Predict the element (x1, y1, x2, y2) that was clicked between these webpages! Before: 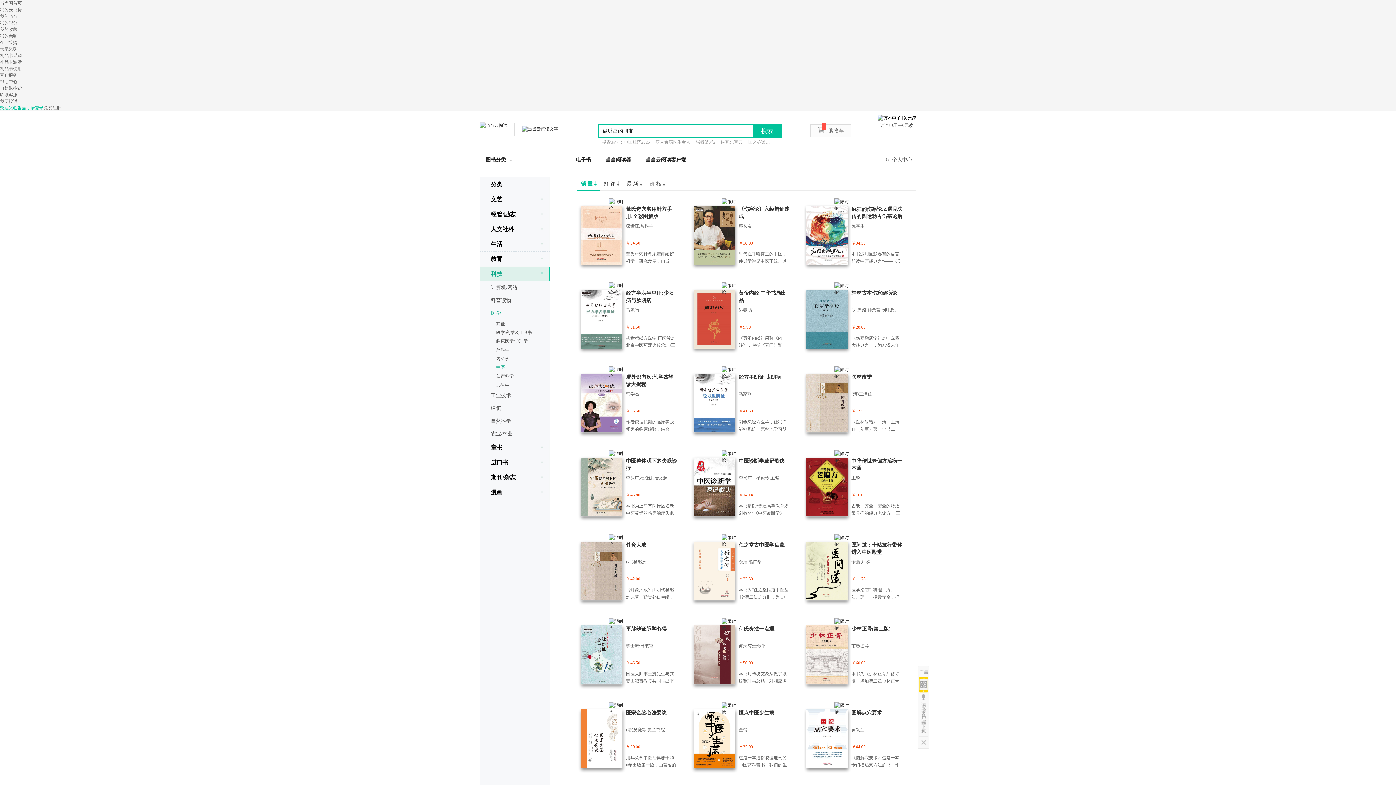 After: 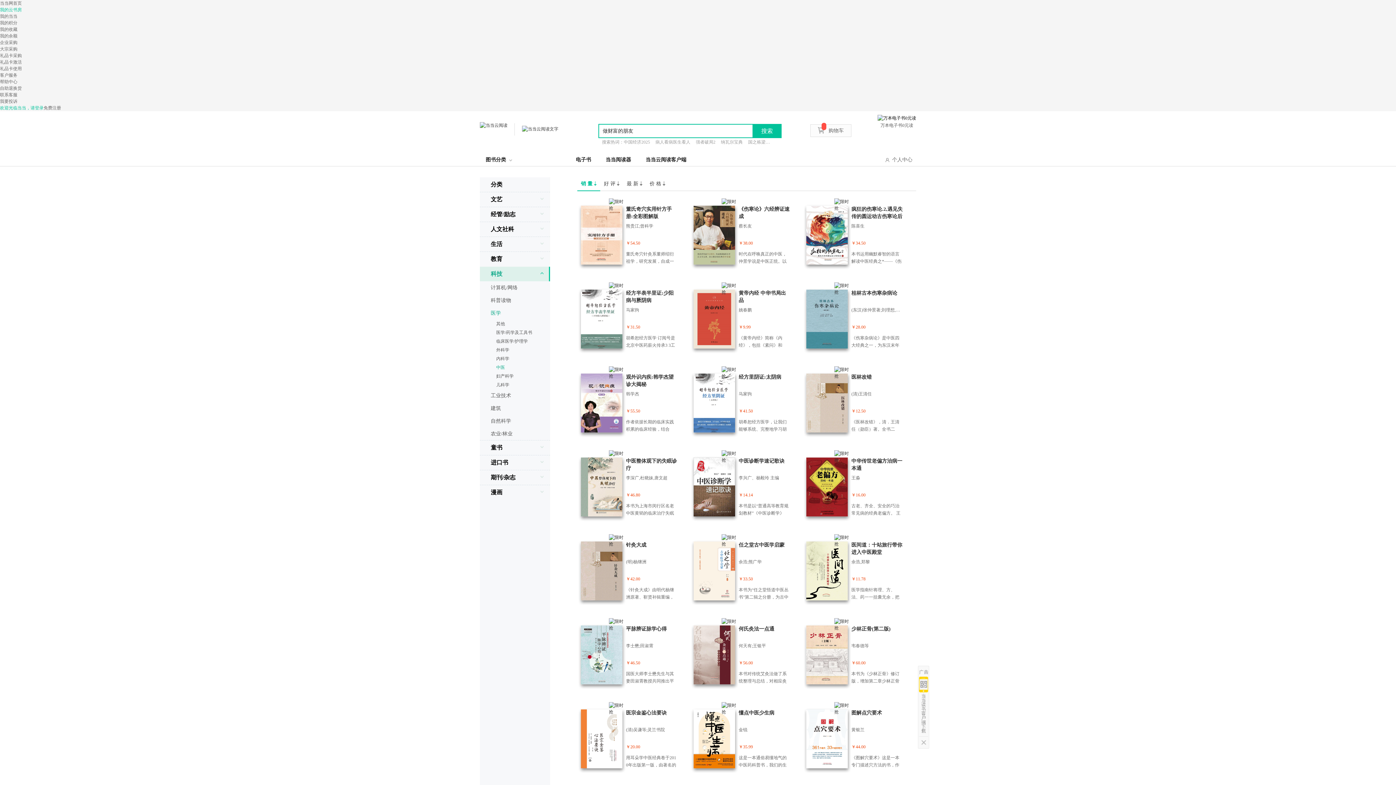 Action: label: 我的云书房 bbox: (0, 7, 21, 12)